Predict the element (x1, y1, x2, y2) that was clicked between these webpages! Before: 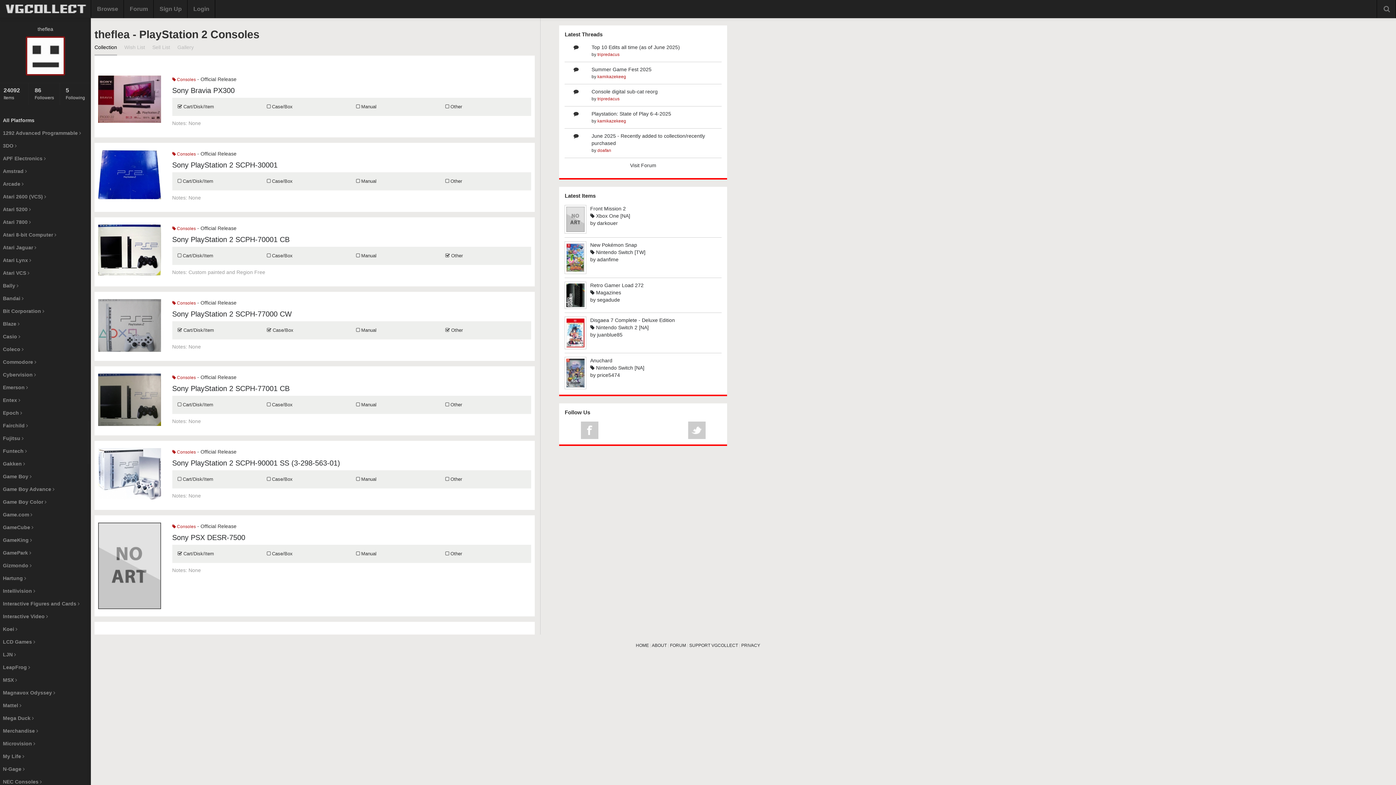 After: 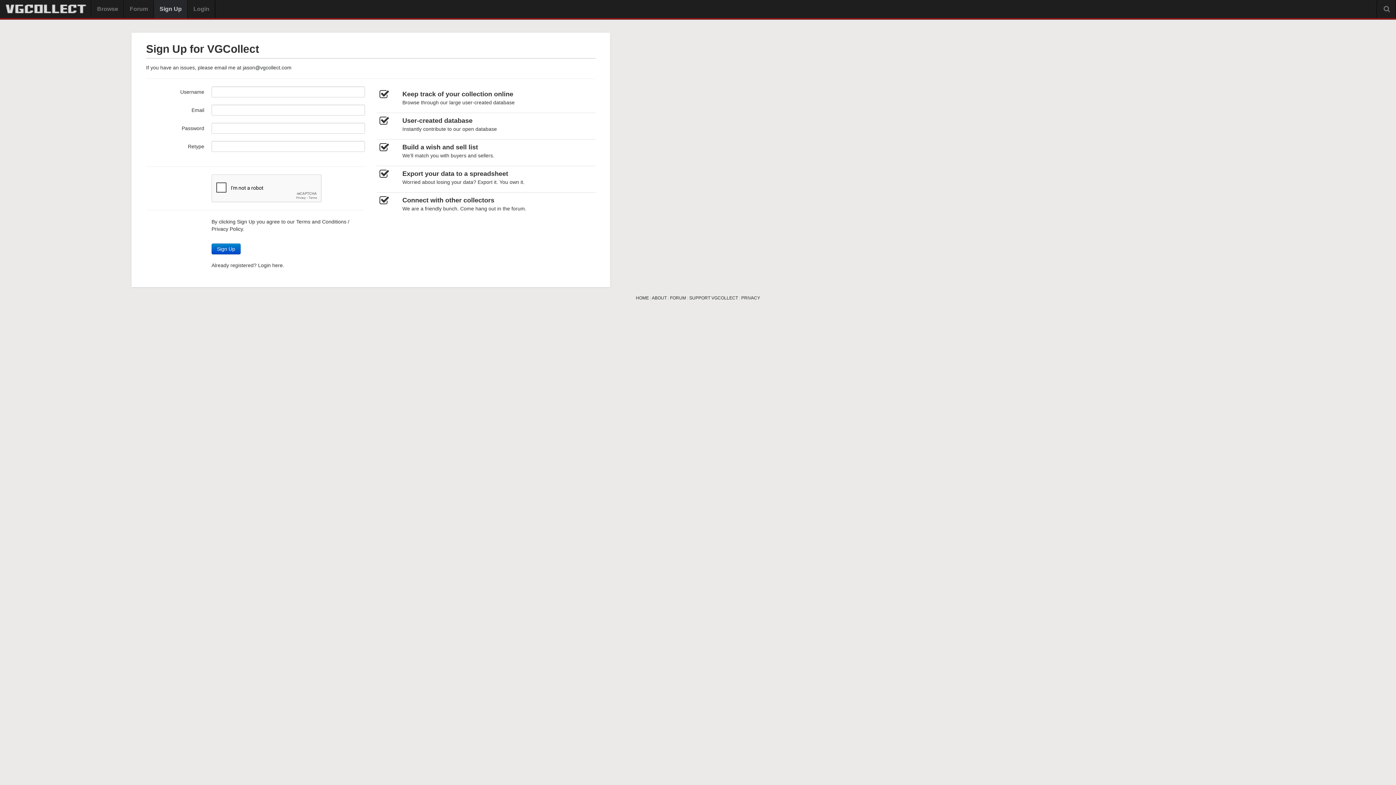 Action: label: Sign Up bbox: (153, 0, 187, 18)